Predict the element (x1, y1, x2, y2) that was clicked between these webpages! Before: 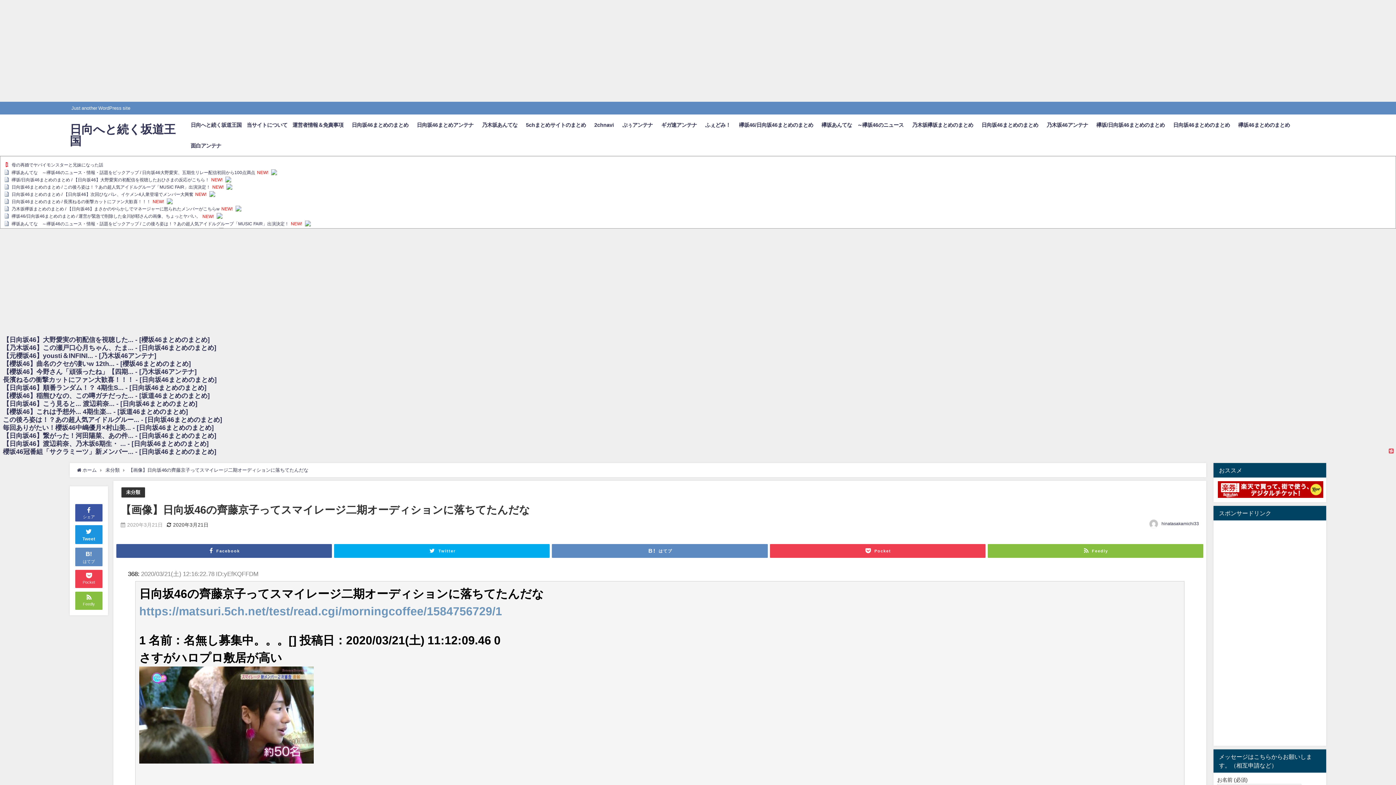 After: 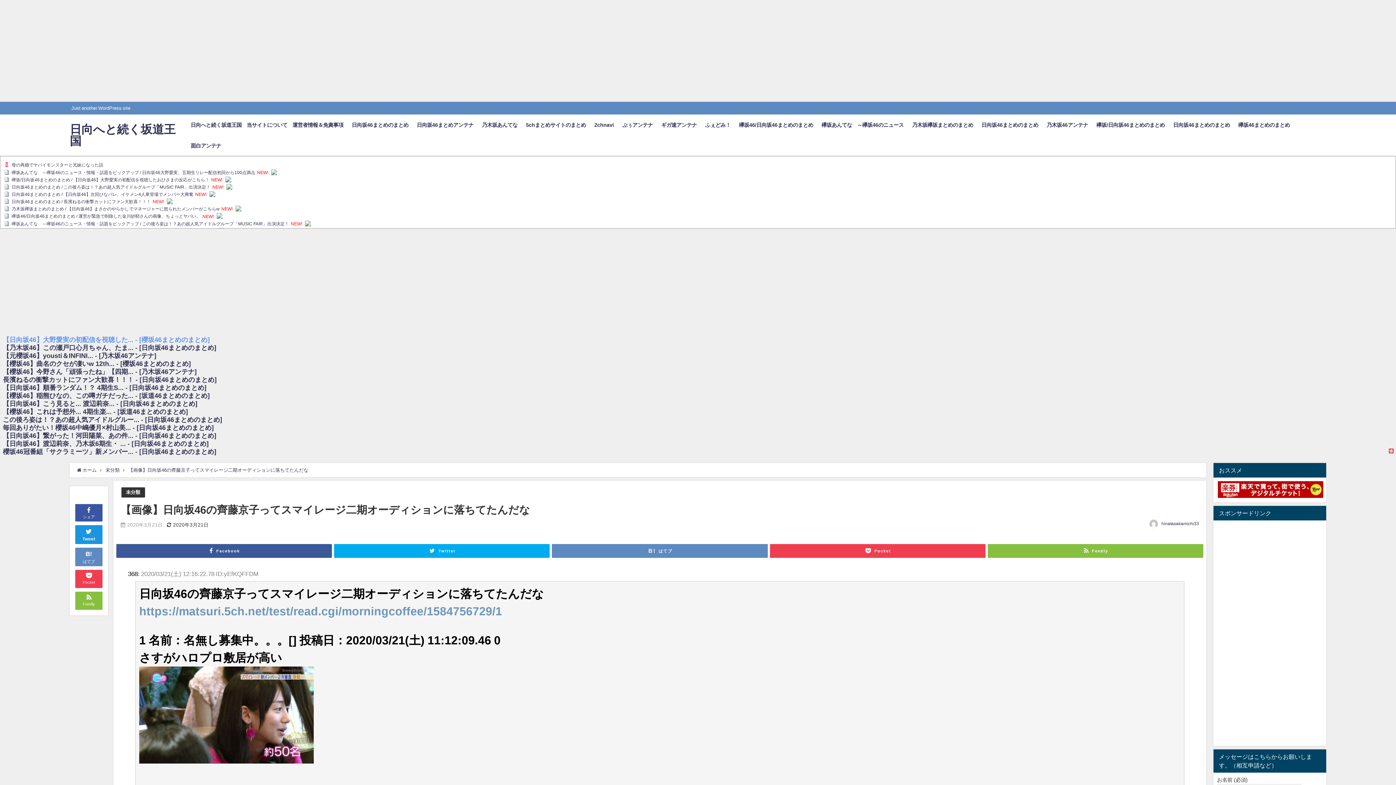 Action: bbox: (2, 336, 1396, 344) label: 【日向坂46】大野愛実の初配信を視聴した... - [櫻坂46まとめのまとめ]